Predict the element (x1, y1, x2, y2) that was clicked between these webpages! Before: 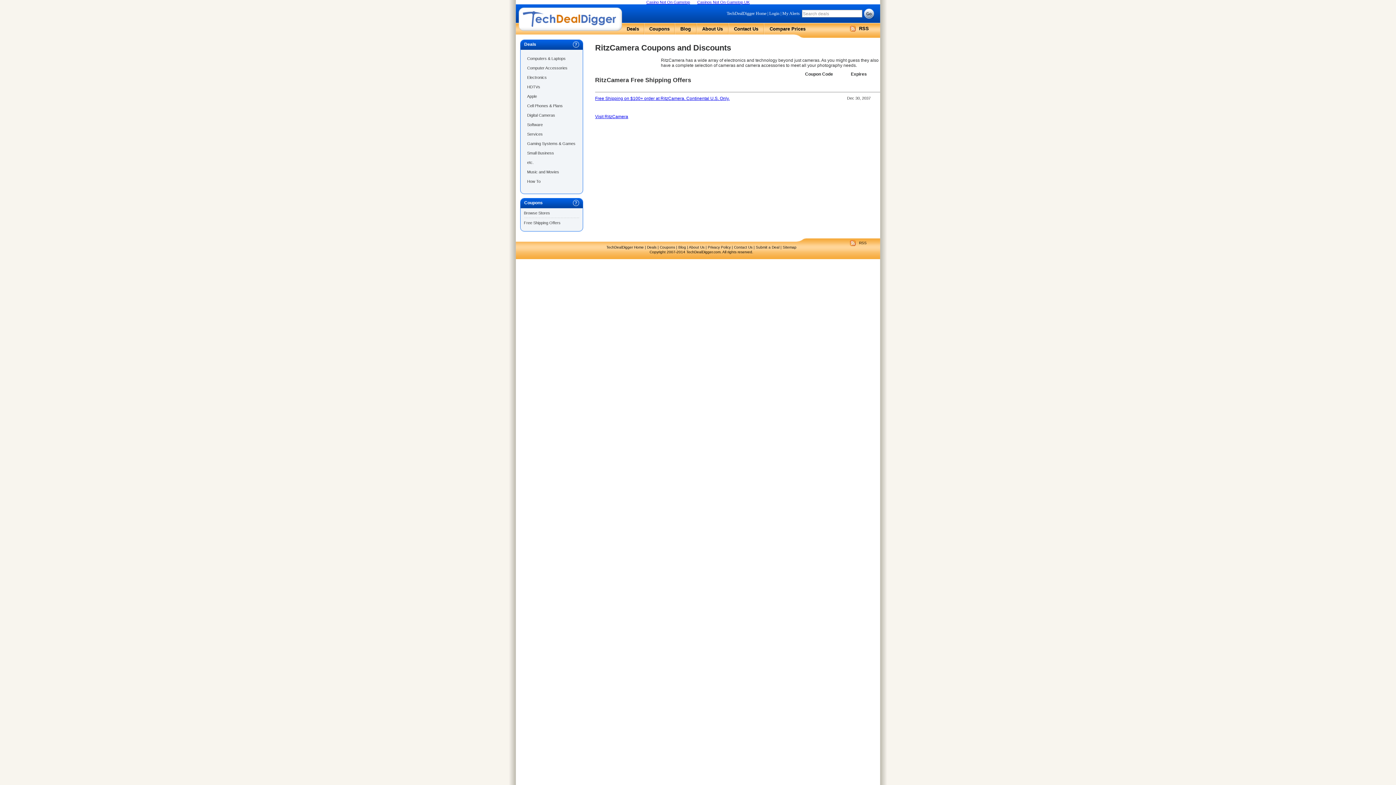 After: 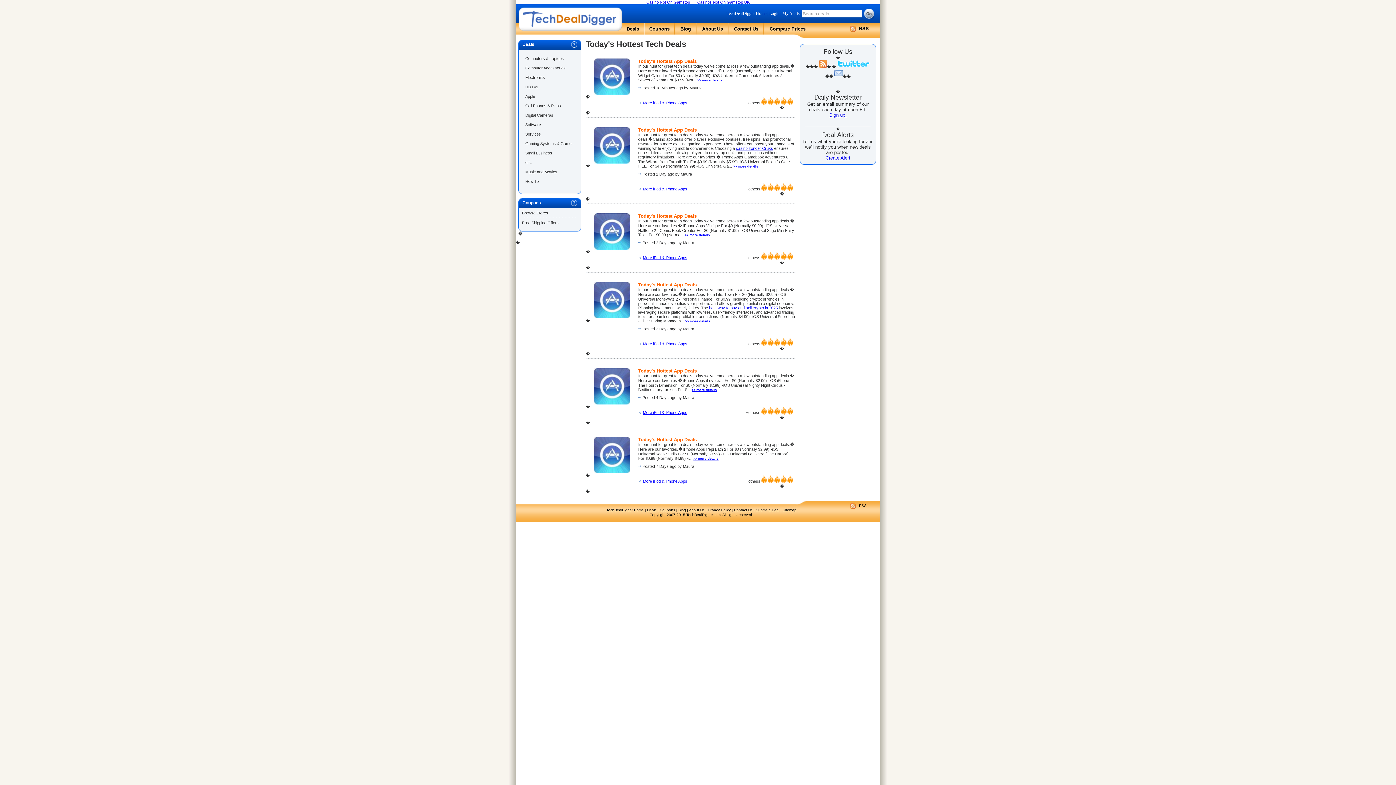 Action: label: Visit RitzCamera bbox: (595, 114, 628, 119)